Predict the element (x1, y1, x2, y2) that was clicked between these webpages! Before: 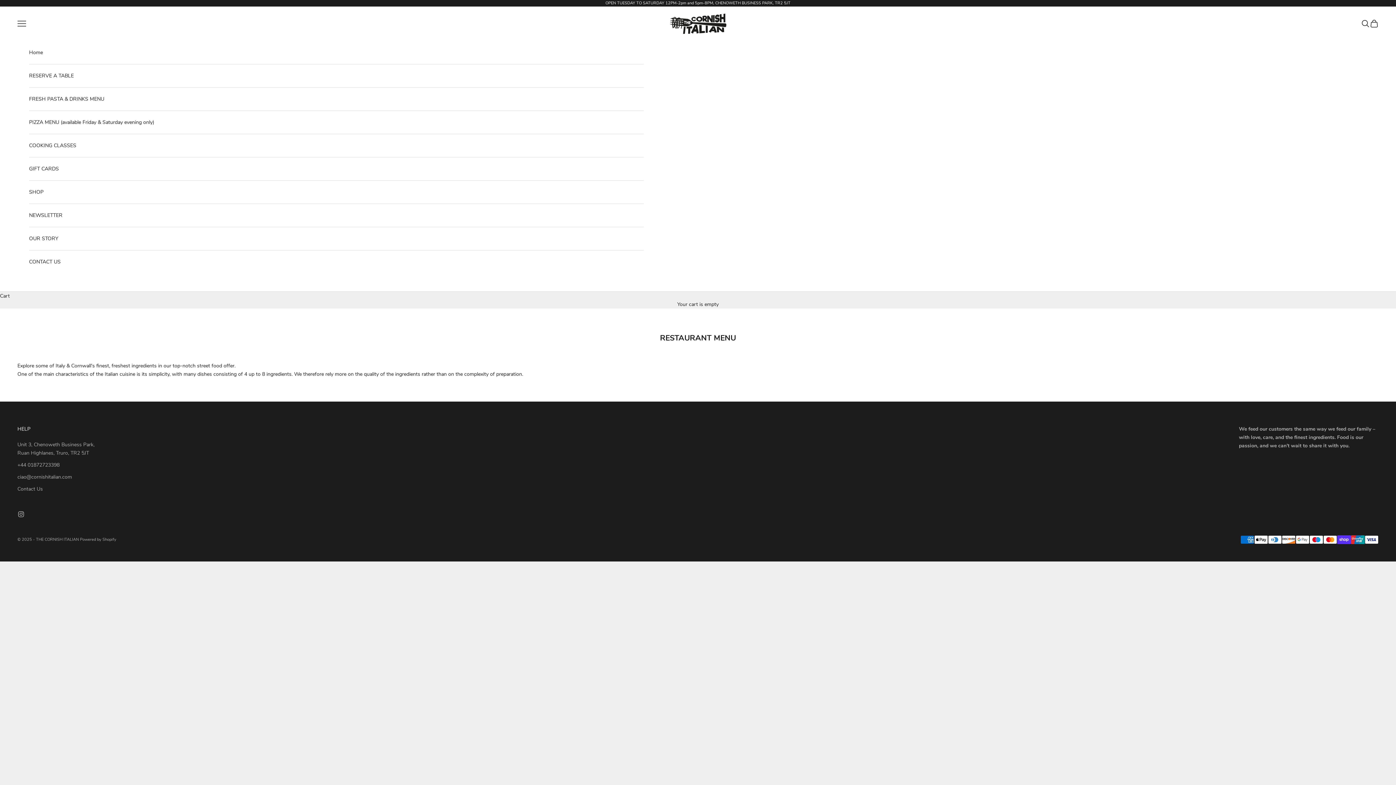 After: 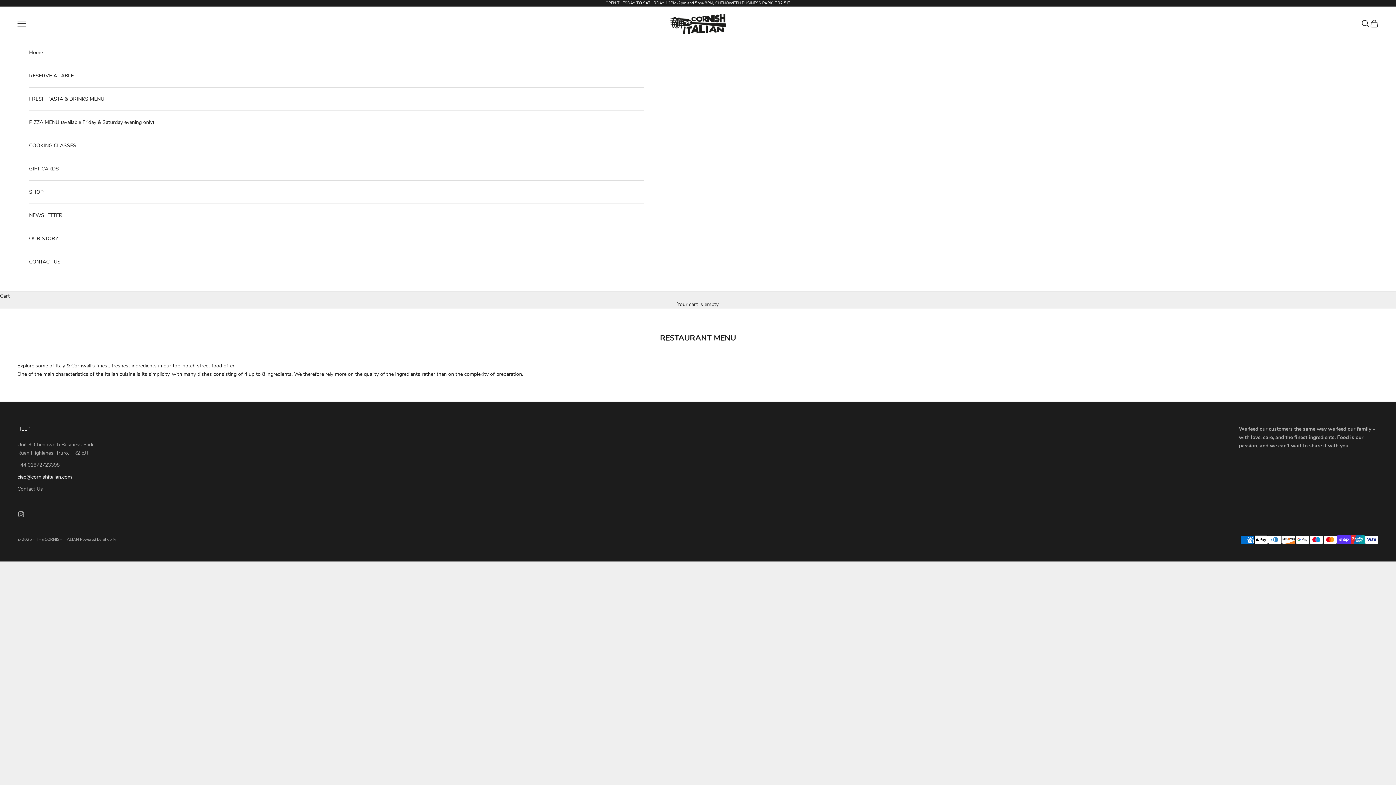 Action: bbox: (17, 473, 72, 480) label: ciao@cornishitalian.com